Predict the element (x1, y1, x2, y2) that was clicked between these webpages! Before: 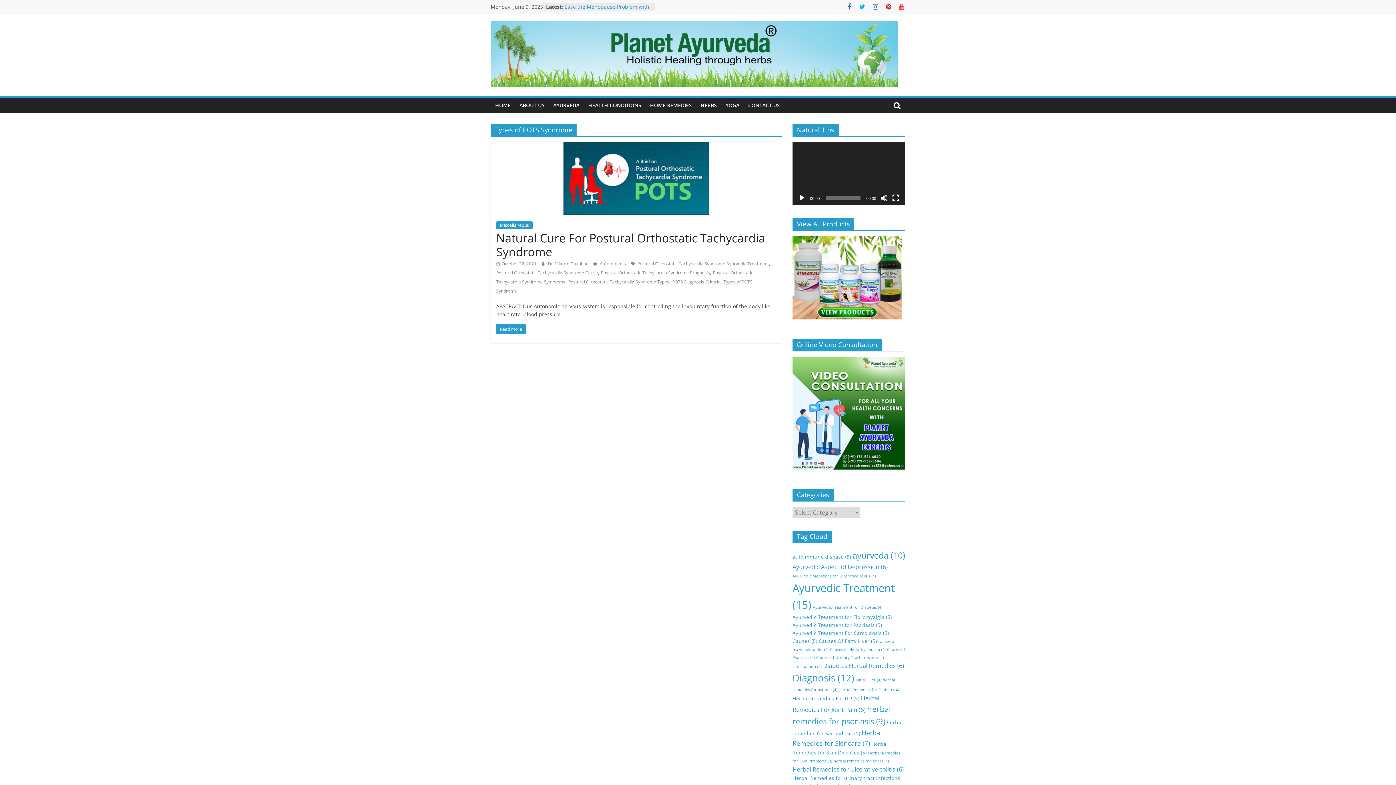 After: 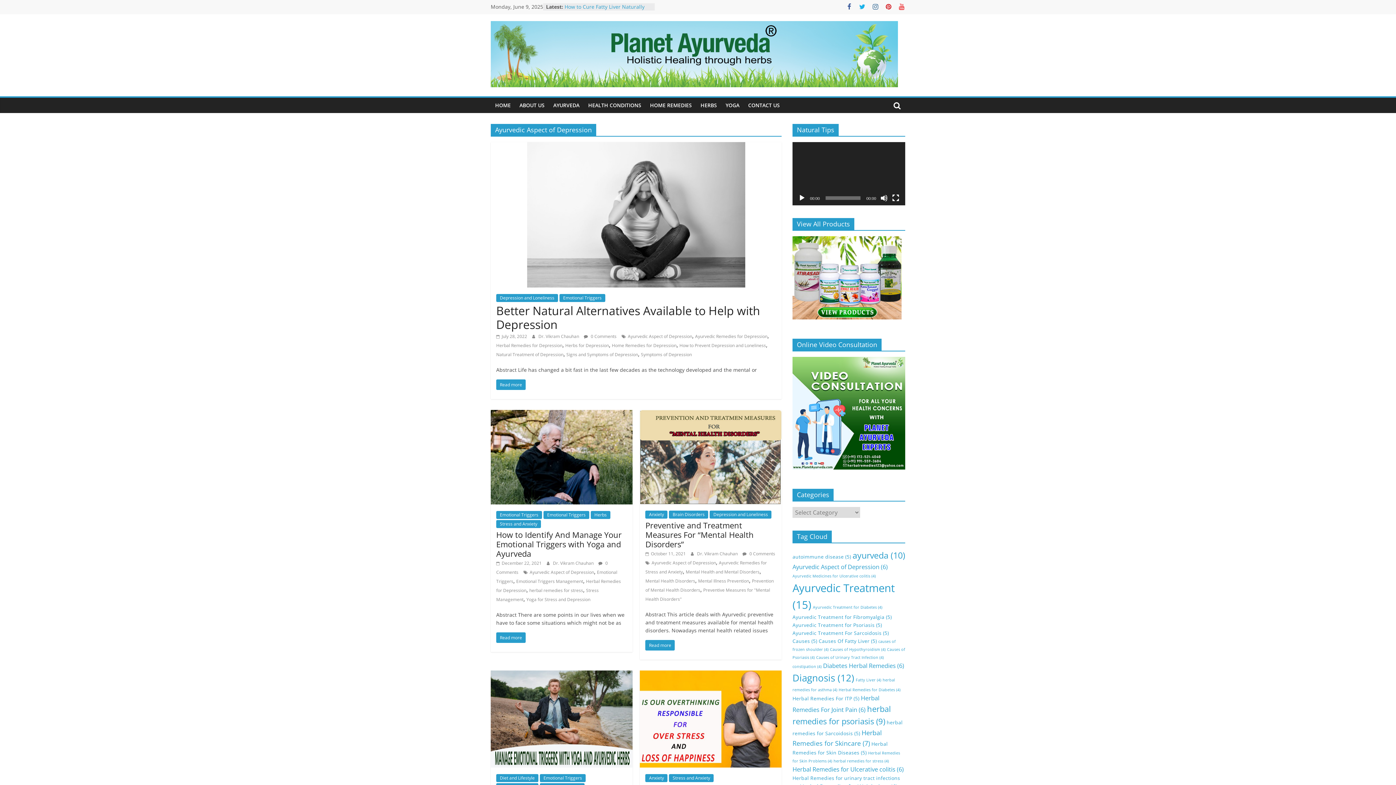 Action: label: Ayurvedic Aspect of Depression (6 items) bbox: (792, 563, 888, 571)